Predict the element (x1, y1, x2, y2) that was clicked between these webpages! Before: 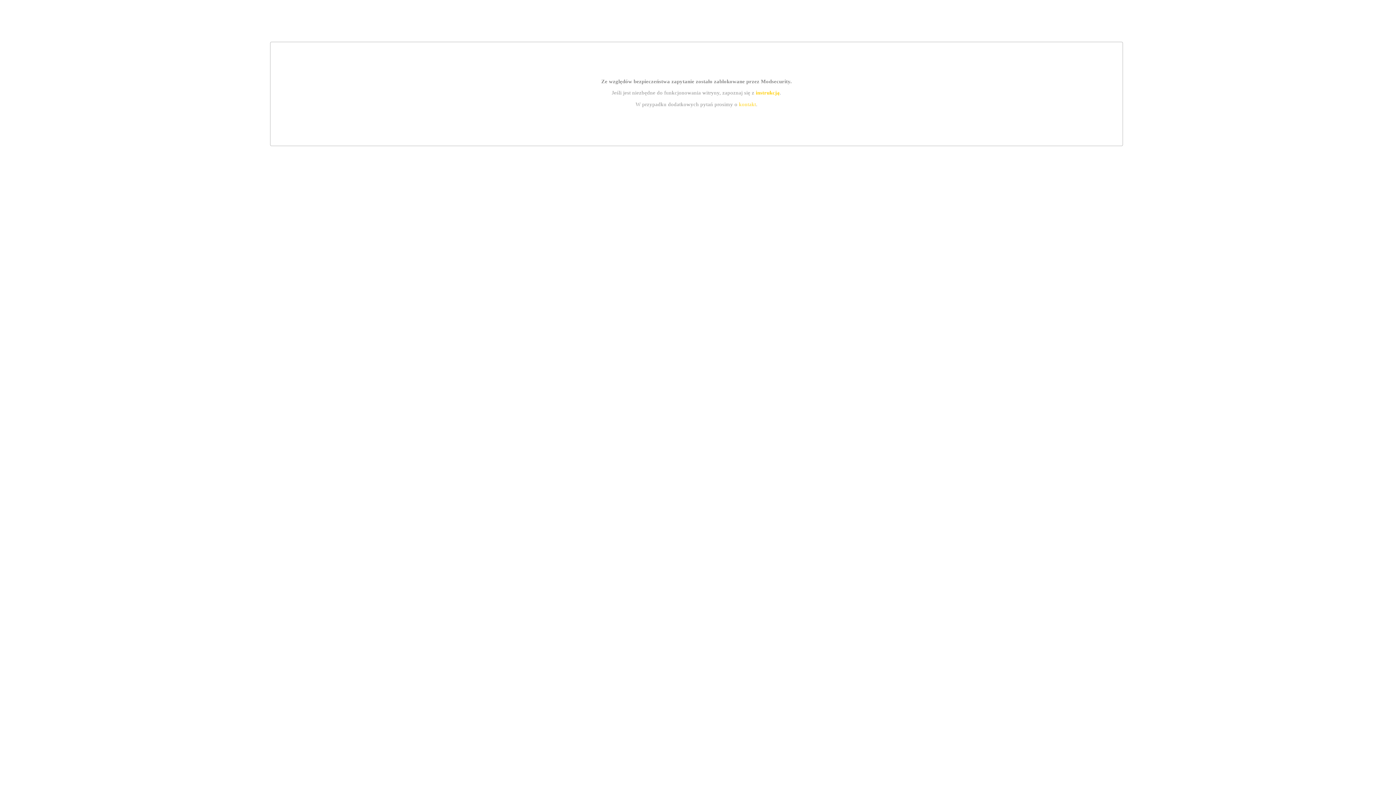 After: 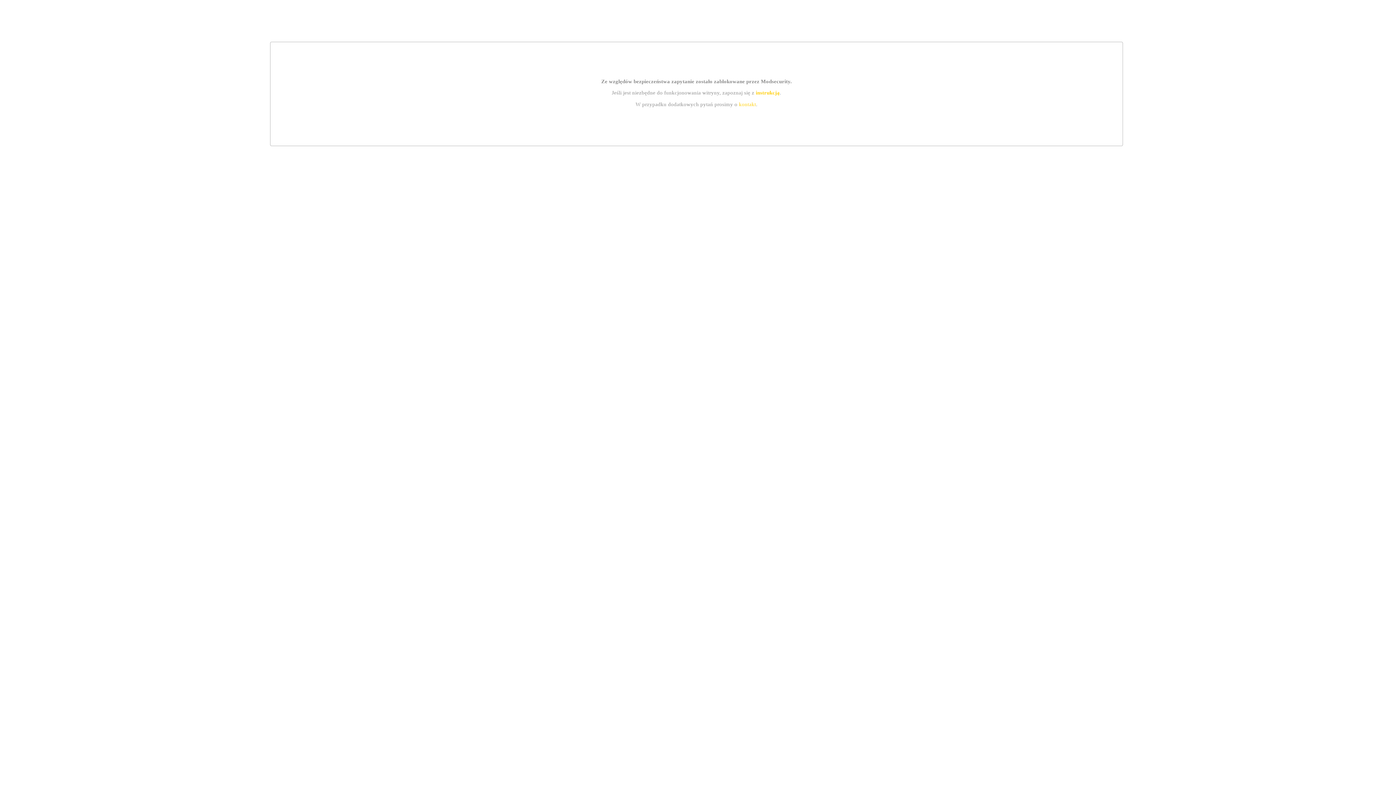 Action: bbox: (755, 89, 779, 95) label: instrukcją